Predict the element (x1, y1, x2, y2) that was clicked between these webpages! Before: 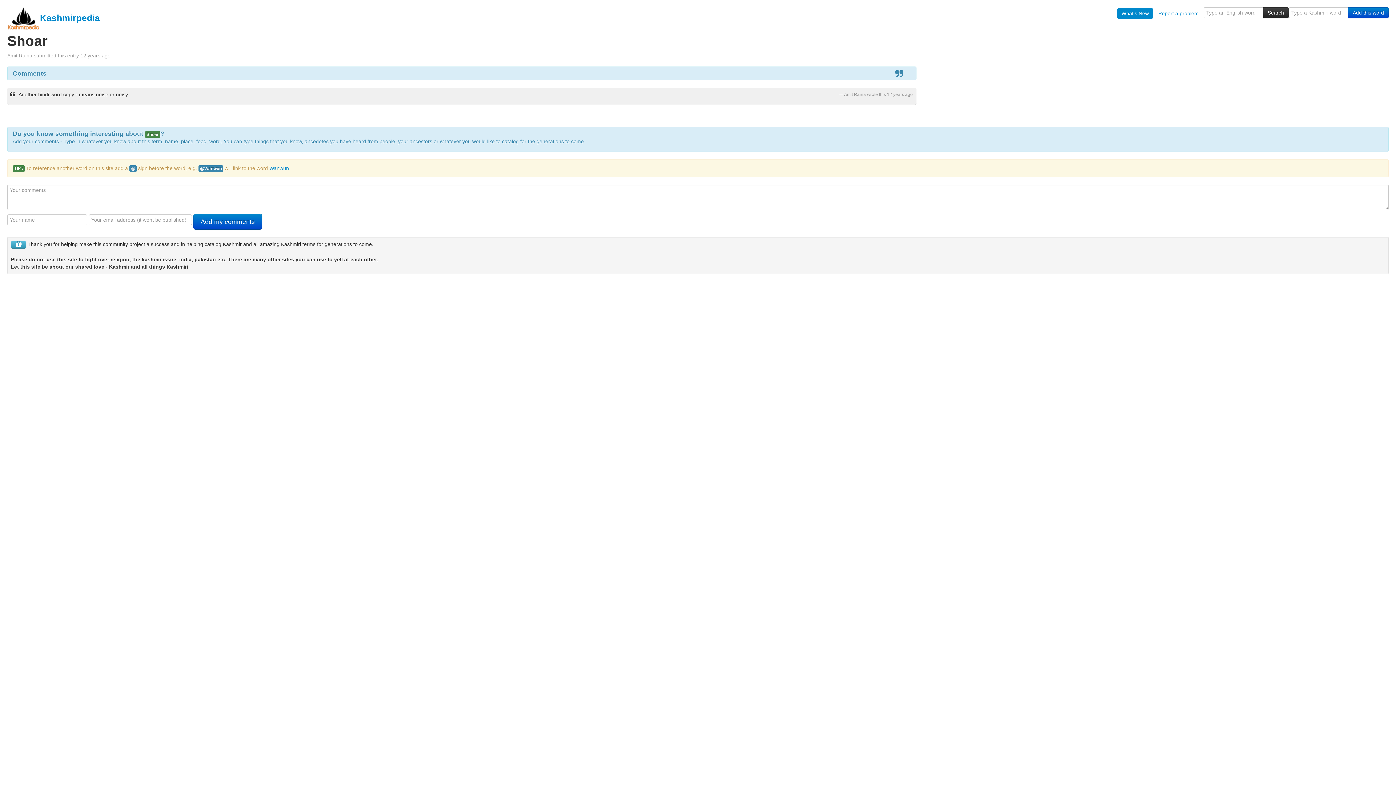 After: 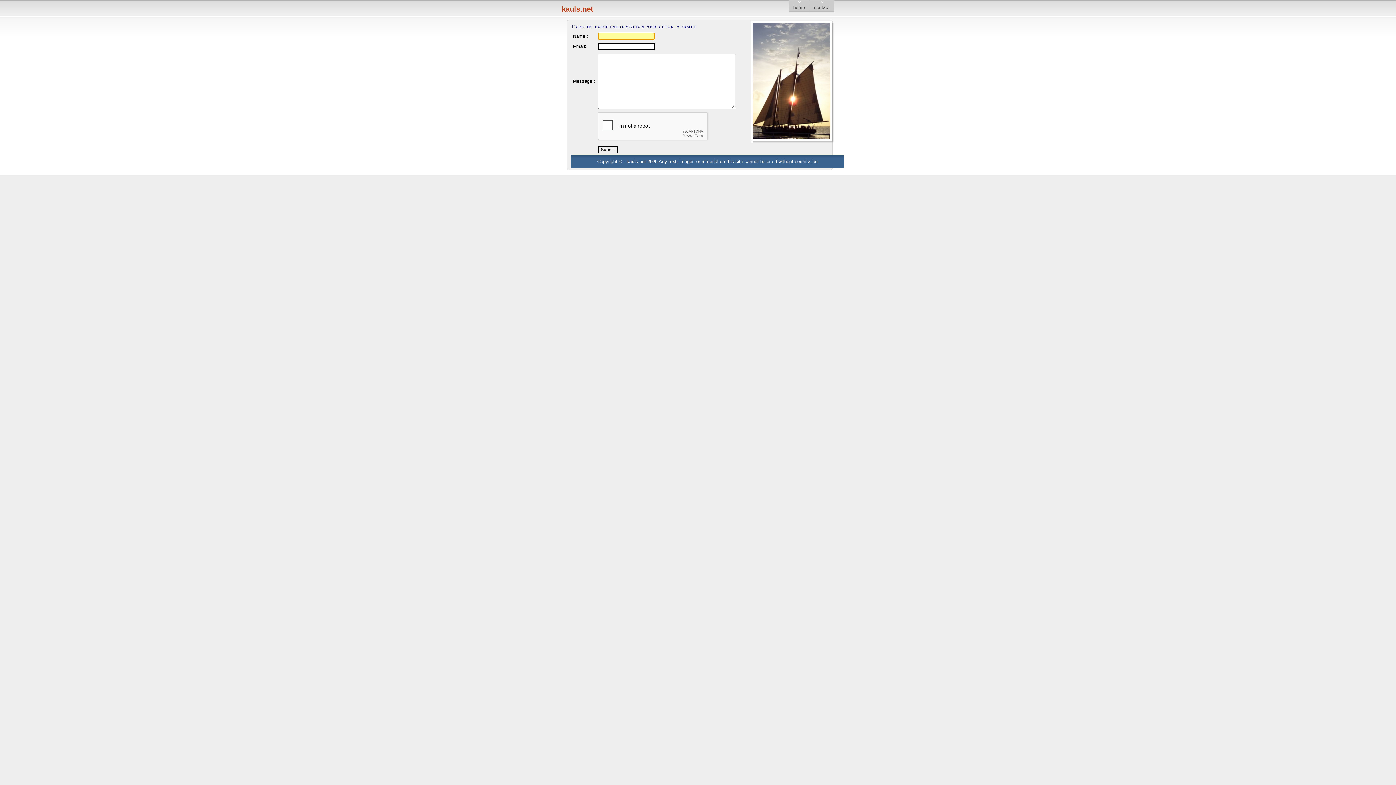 Action: label: Report a problem bbox: (1154, 8, 1203, 18)